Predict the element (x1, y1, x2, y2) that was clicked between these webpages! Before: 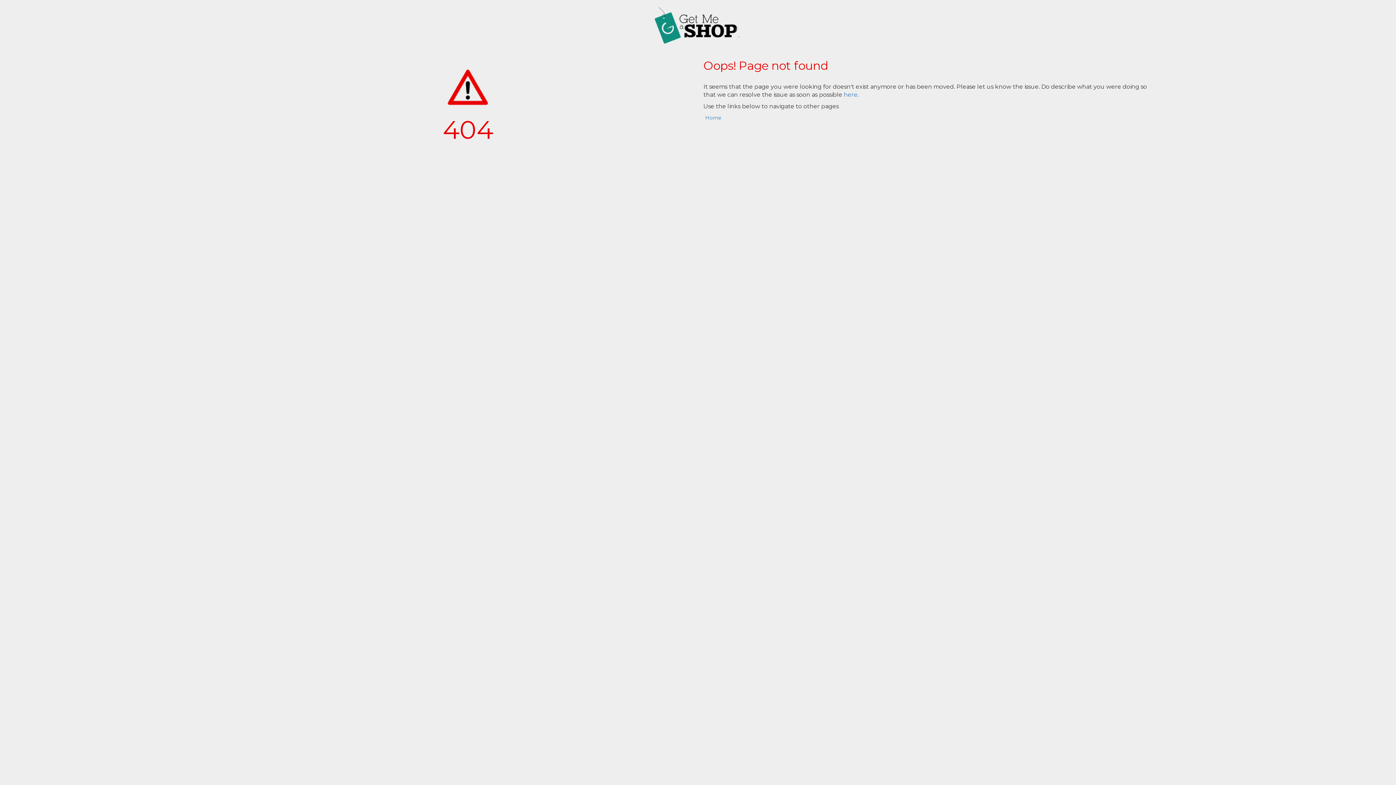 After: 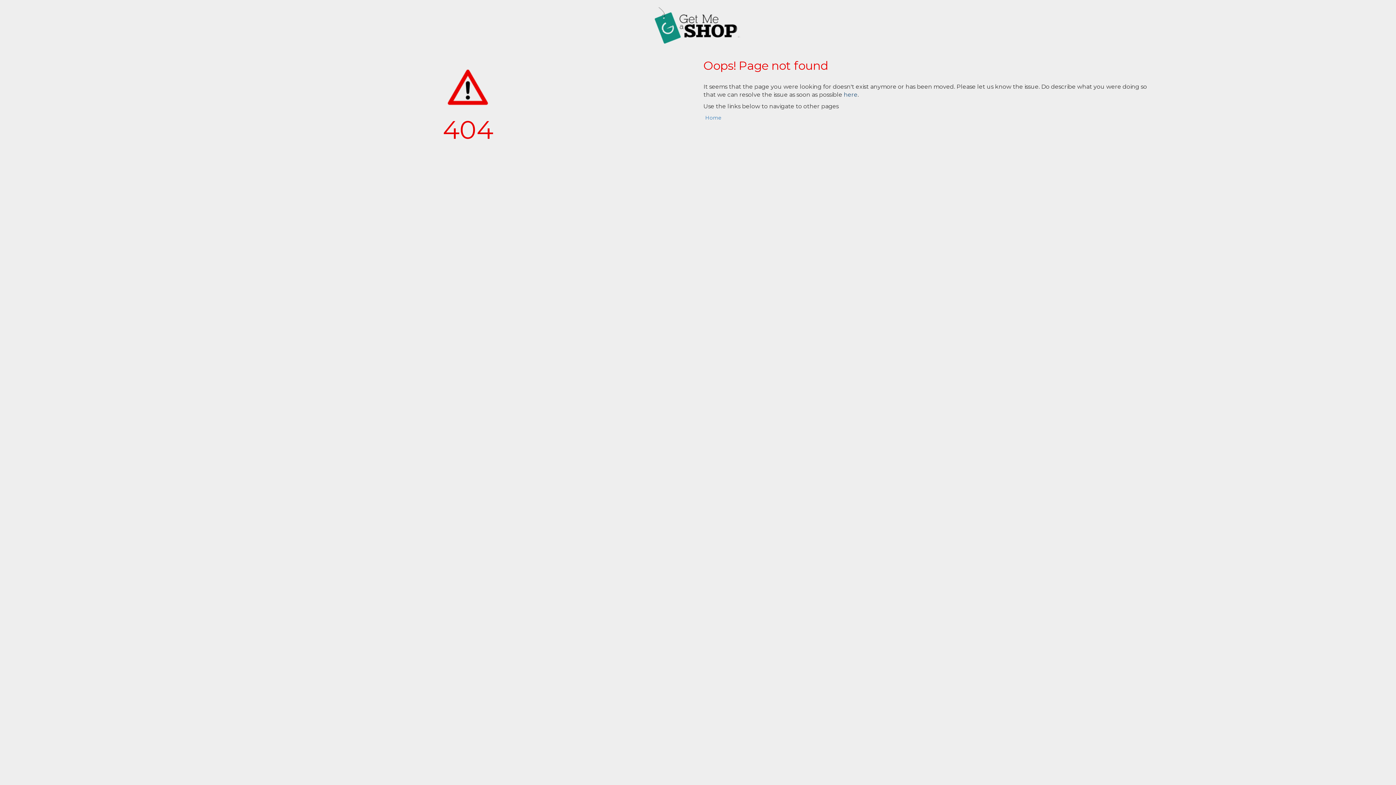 Action: bbox: (843, 91, 857, 98) label: here